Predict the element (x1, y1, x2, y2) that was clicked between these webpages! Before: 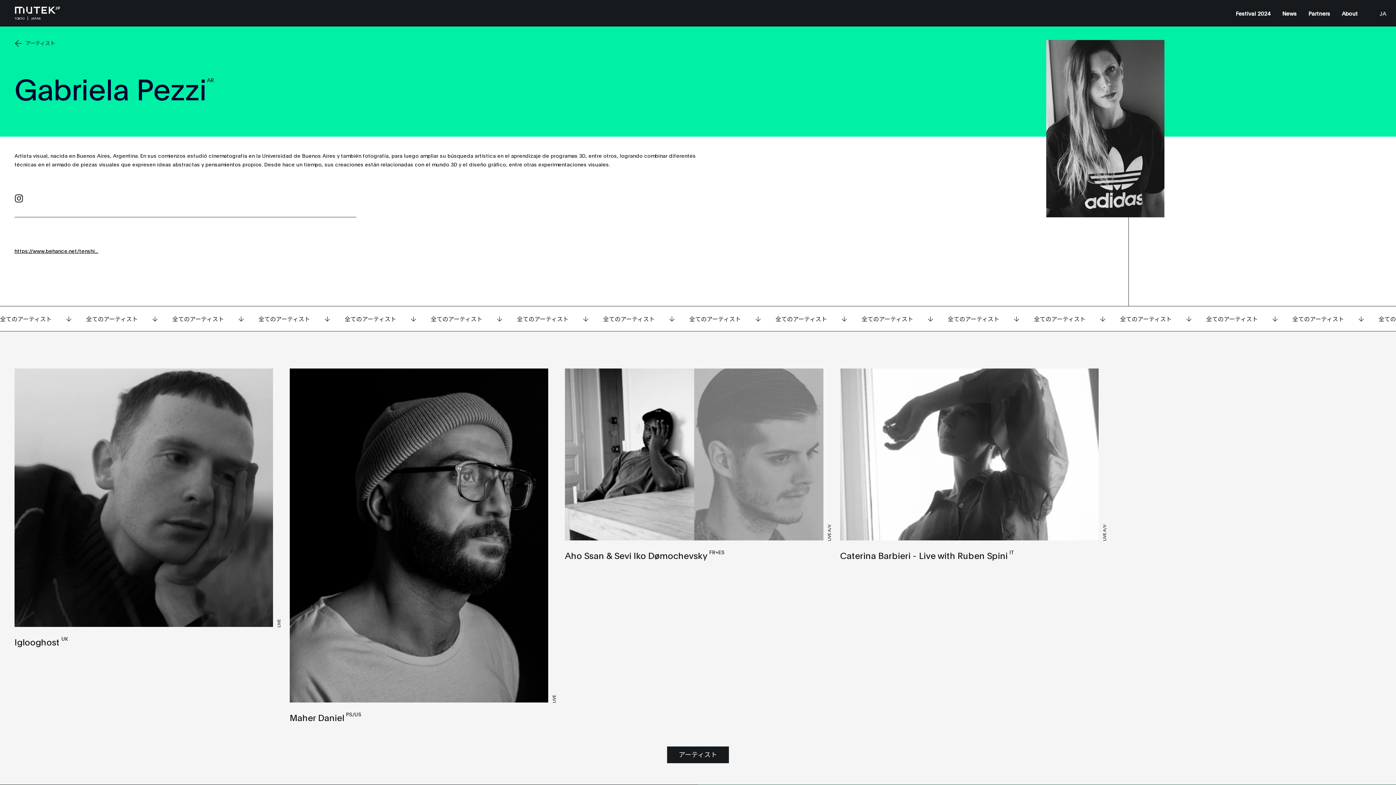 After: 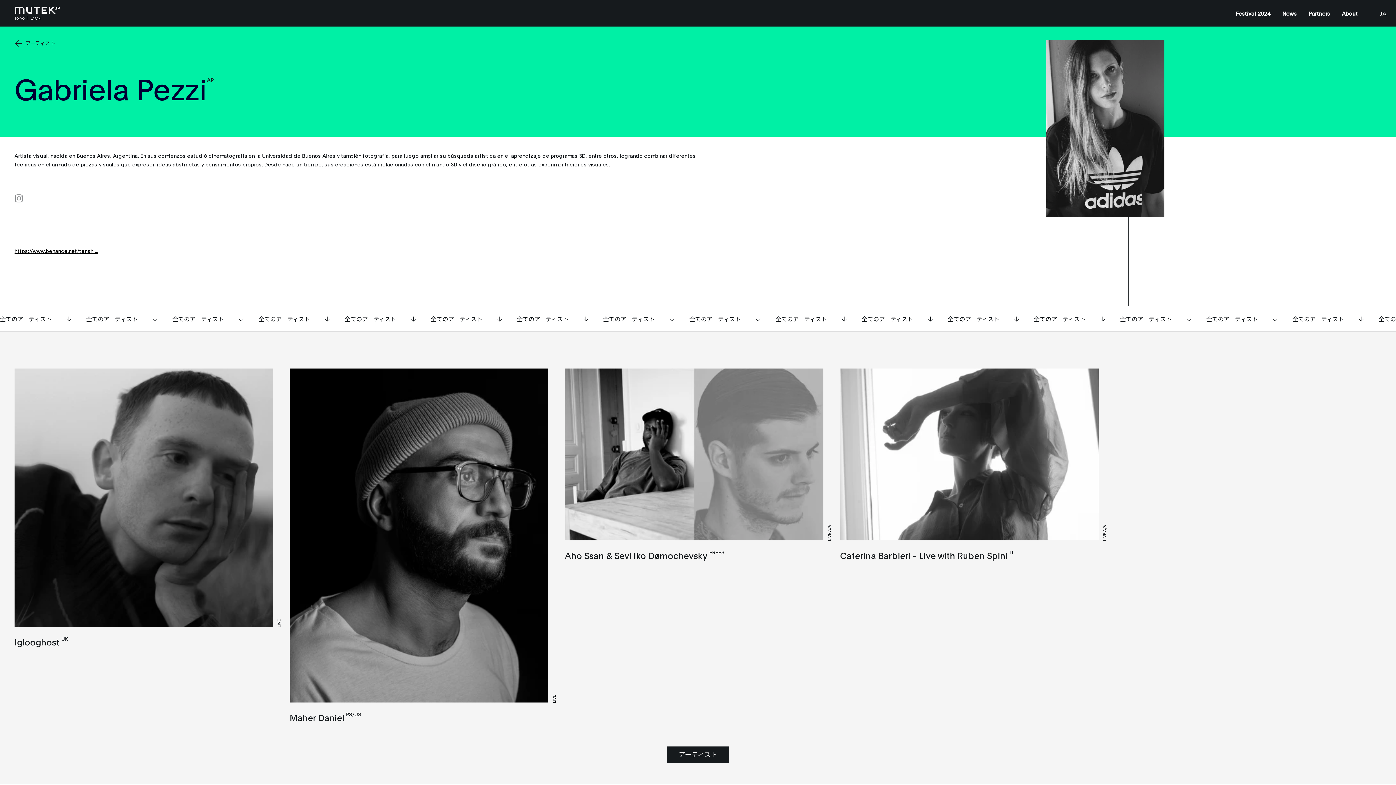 Action: bbox: (14, 194, 34, 202)